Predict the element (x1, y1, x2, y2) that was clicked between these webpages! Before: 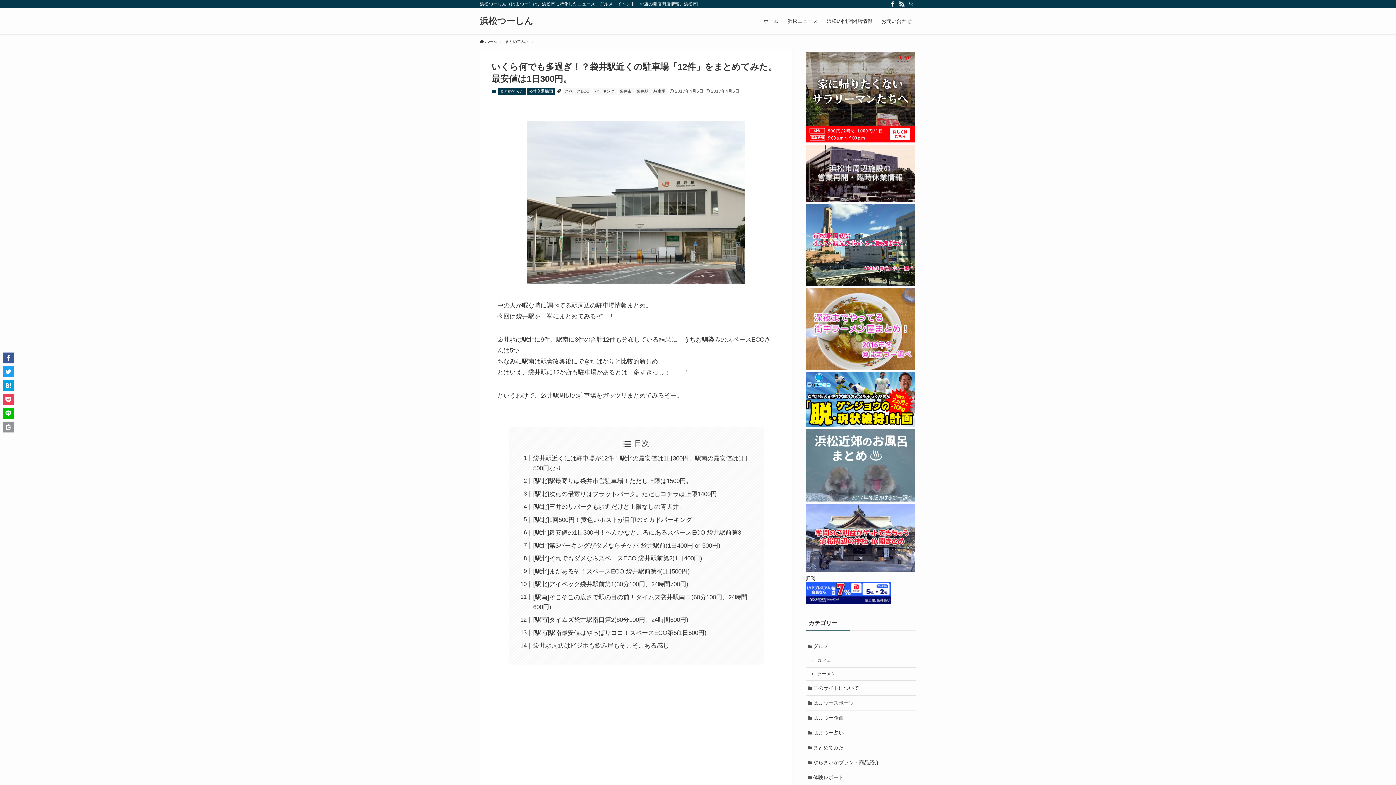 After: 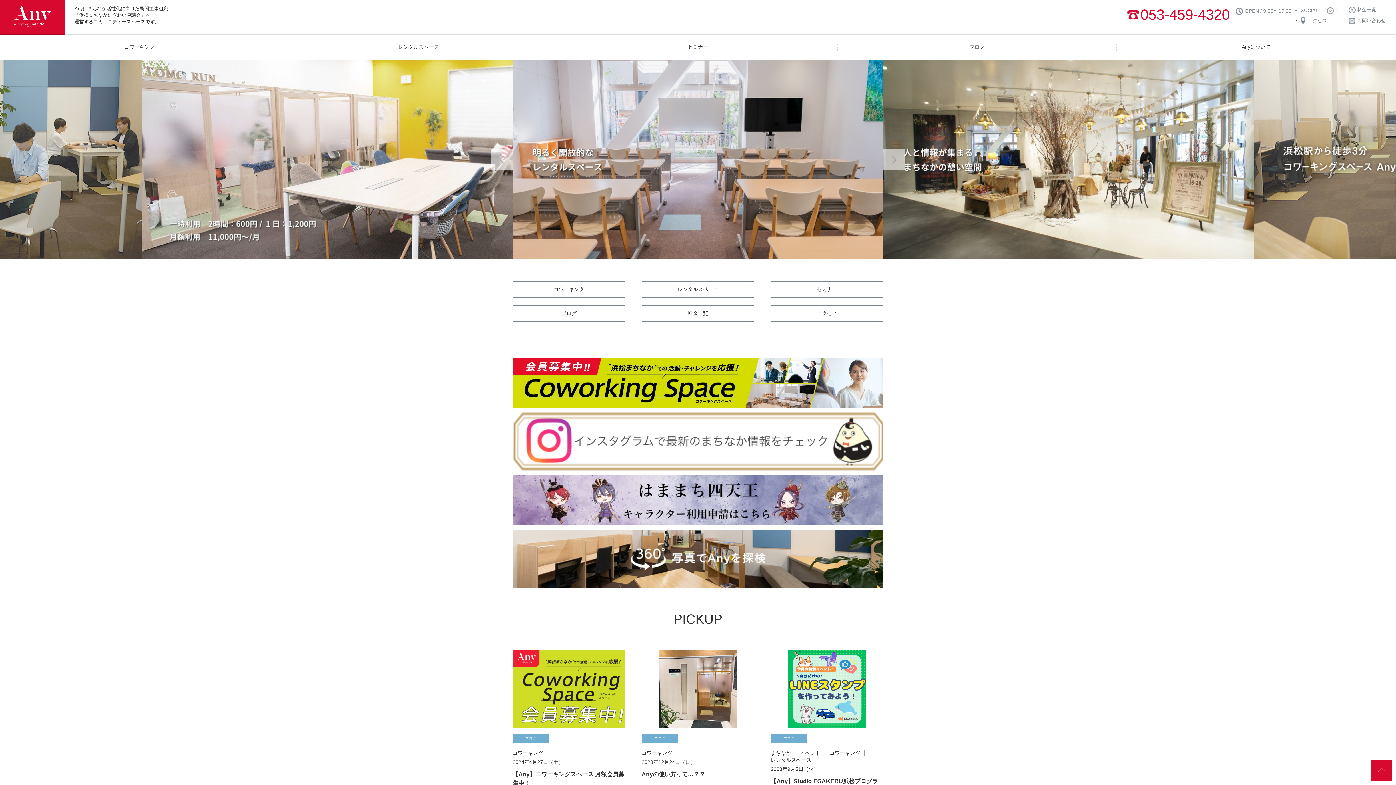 Action: bbox: (805, 137, 914, 143)